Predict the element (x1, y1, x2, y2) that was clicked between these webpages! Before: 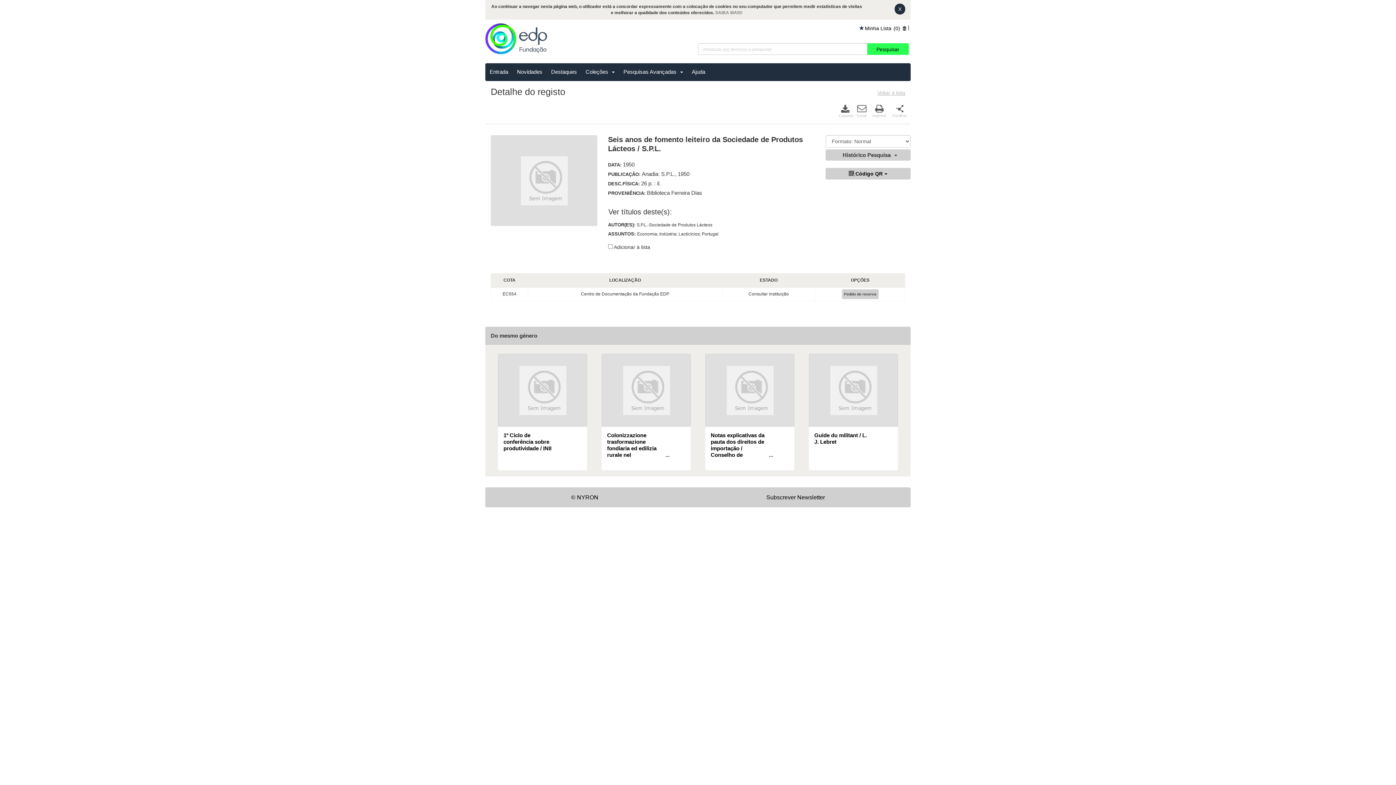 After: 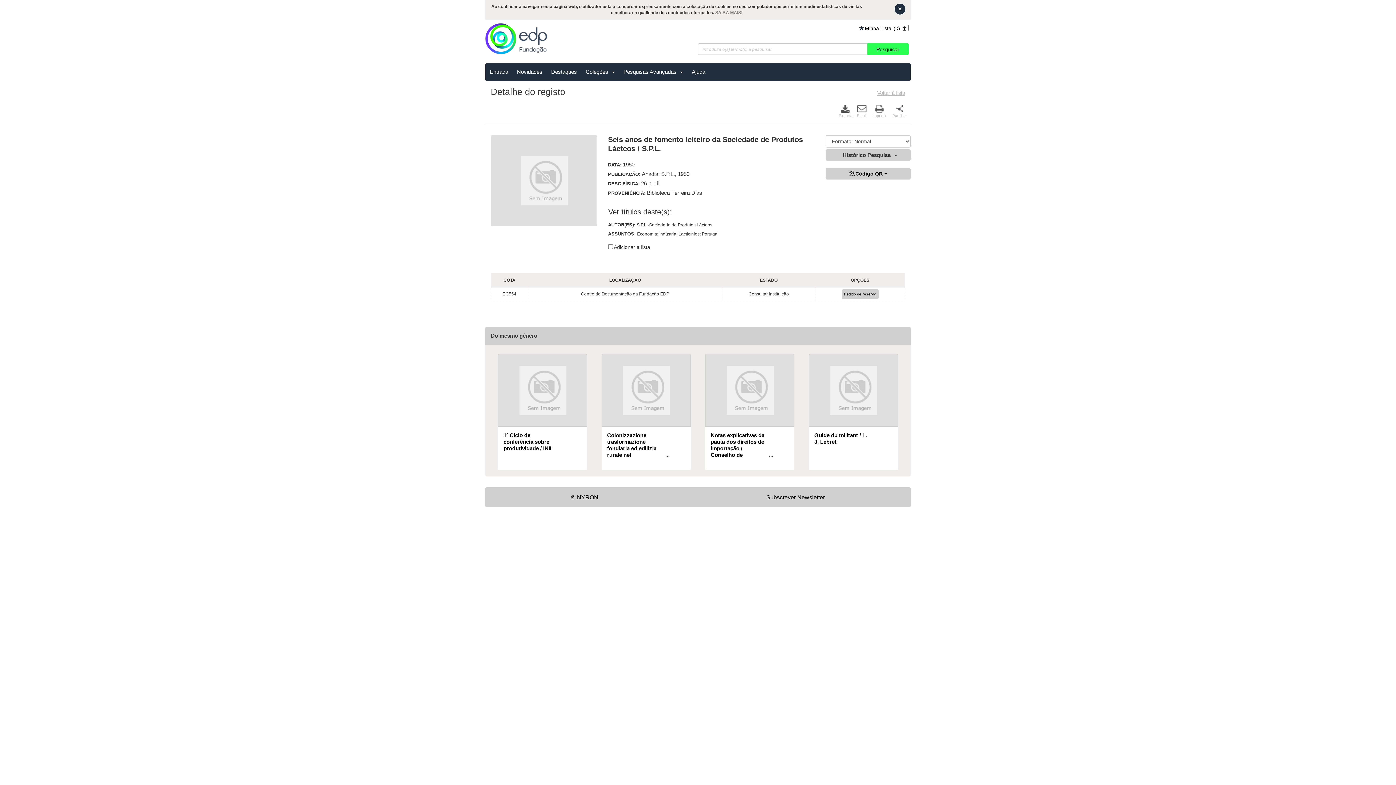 Action: label: © NYRON bbox: (488, 468, 681, 487)